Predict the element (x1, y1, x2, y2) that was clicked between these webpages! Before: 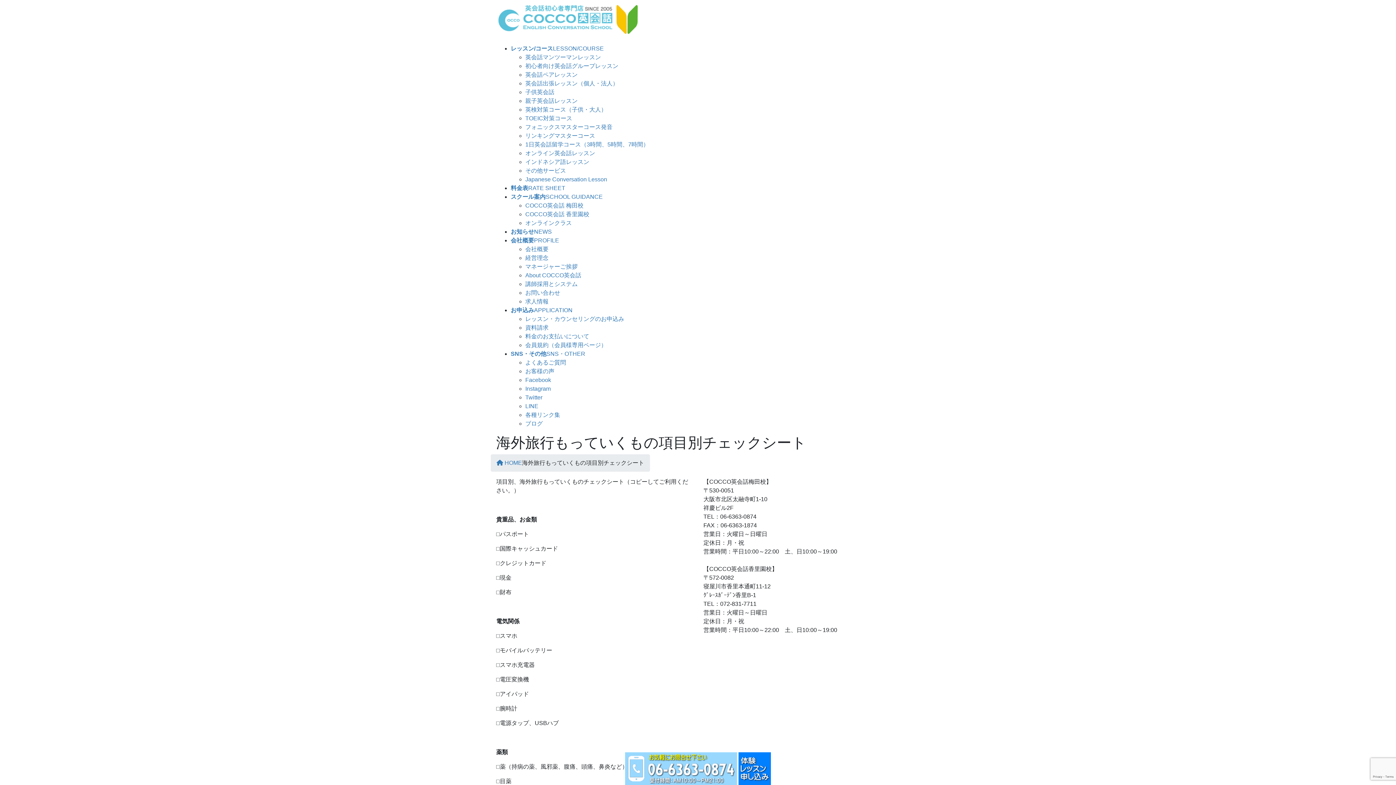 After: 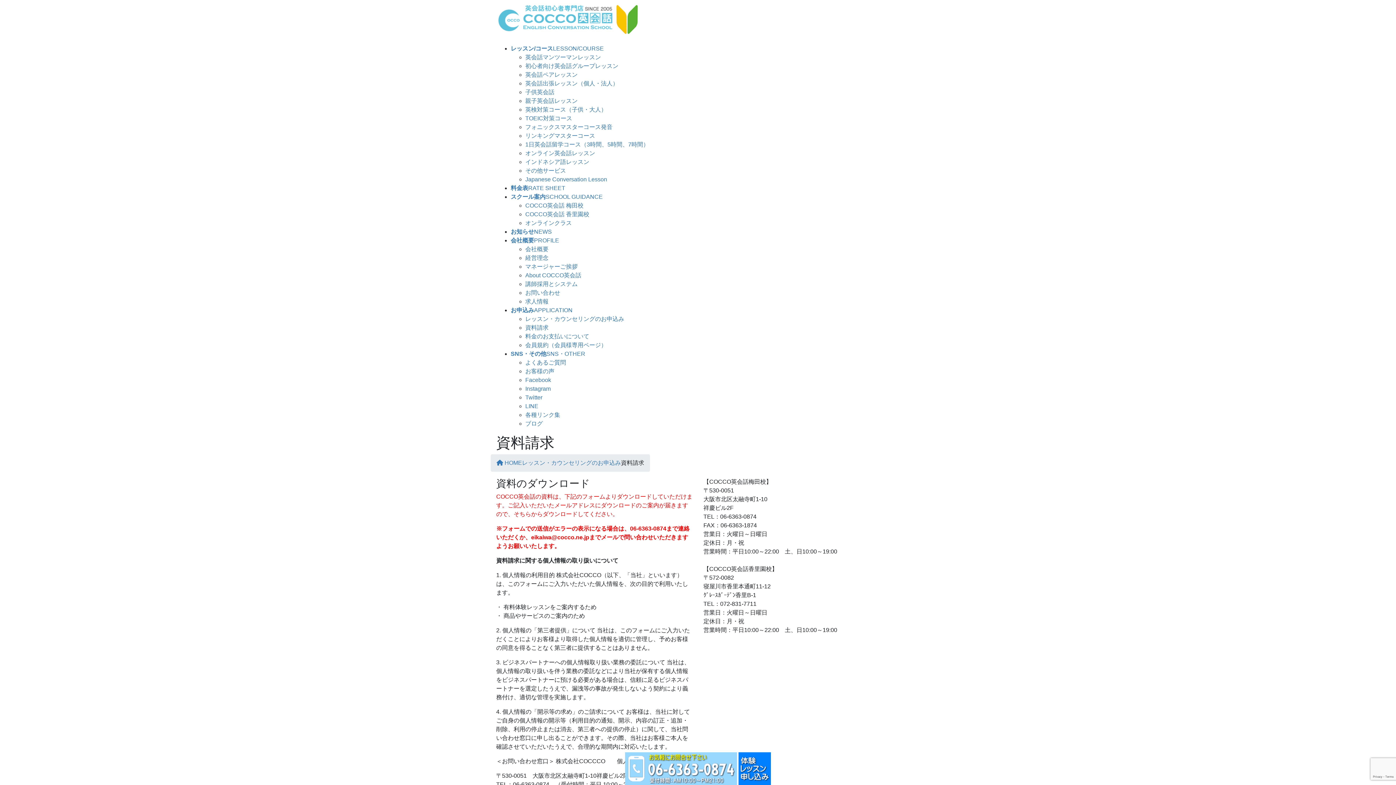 Action: bbox: (525, 324, 548, 330) label: 資料請求